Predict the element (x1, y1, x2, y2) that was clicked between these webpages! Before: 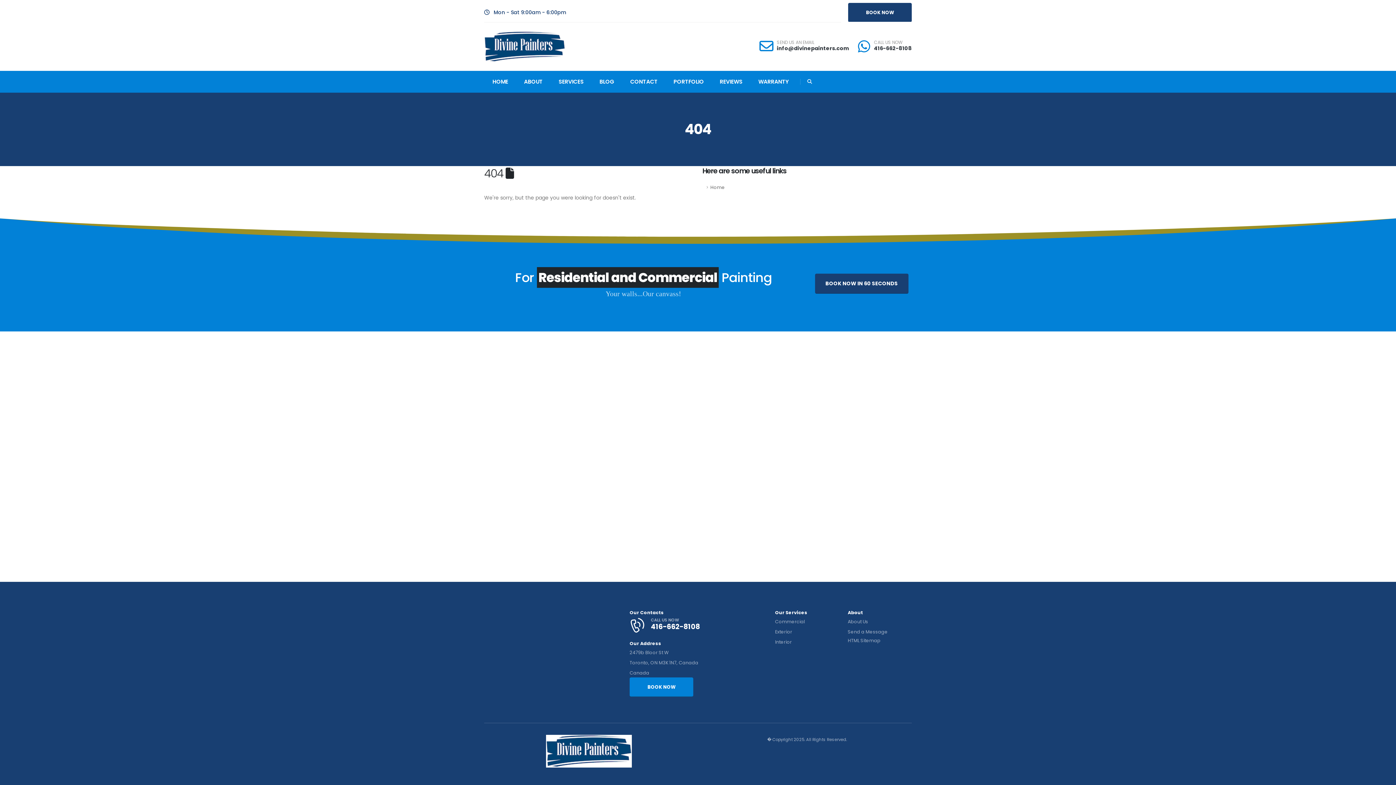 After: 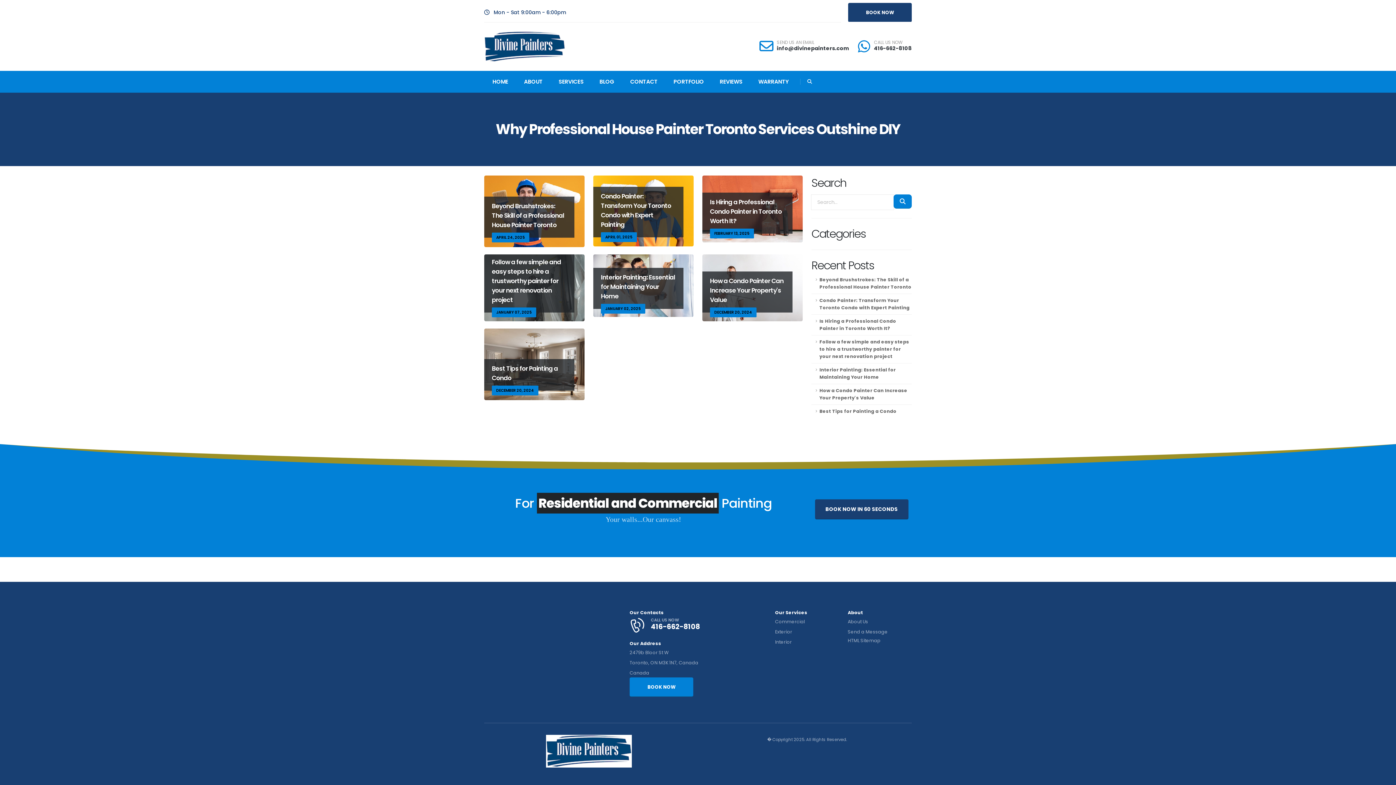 Action: label: BLOG bbox: (592, 77, 622, 86)